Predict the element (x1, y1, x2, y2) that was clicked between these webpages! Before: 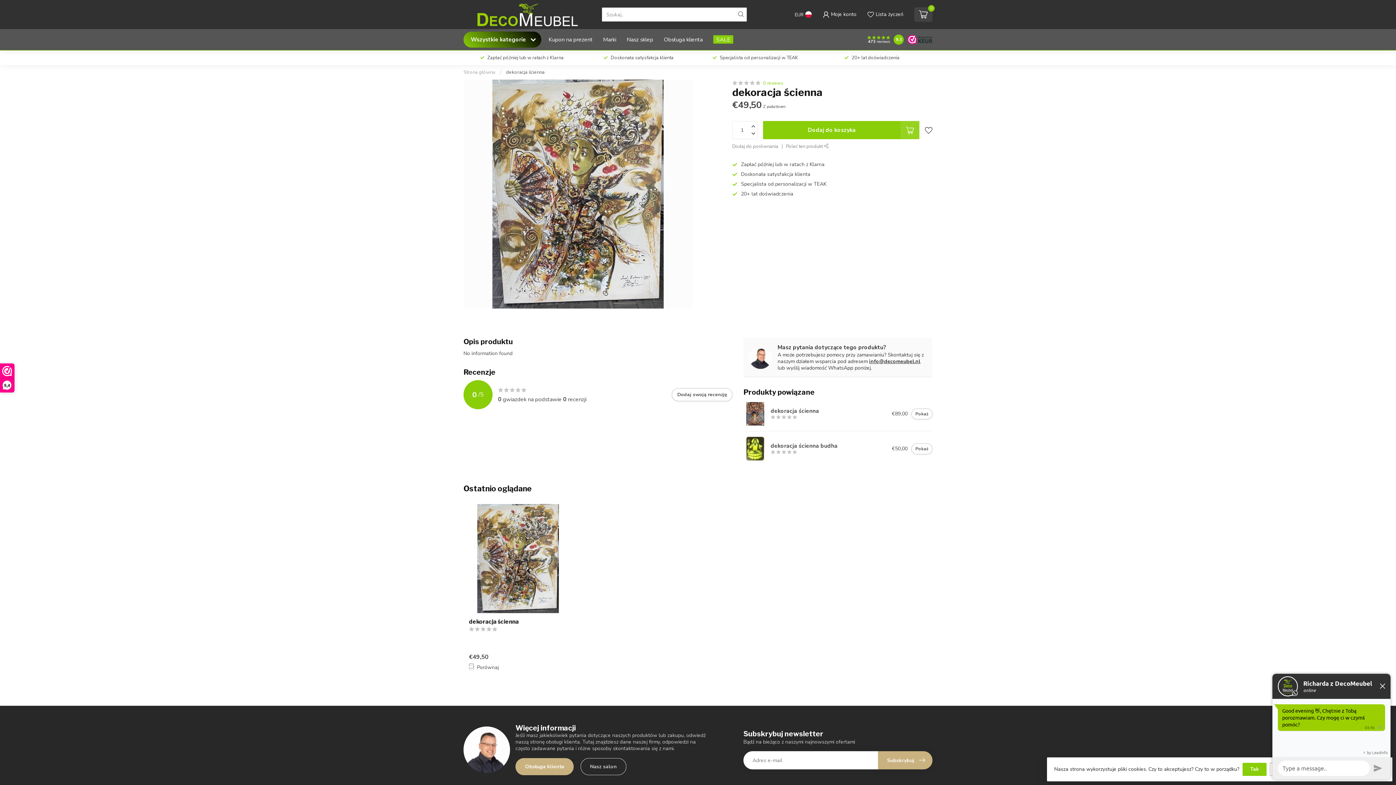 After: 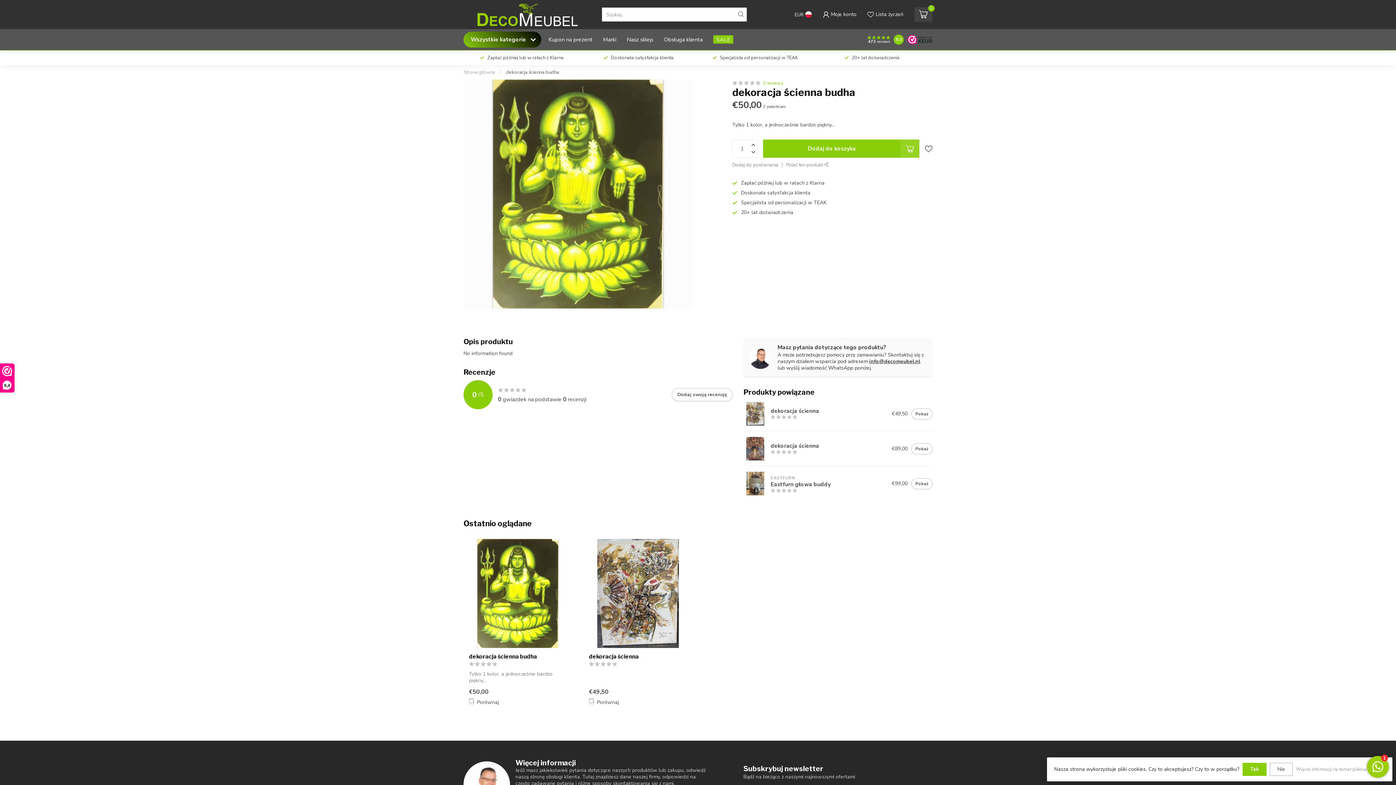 Action: bbox: (743, 437, 767, 460)